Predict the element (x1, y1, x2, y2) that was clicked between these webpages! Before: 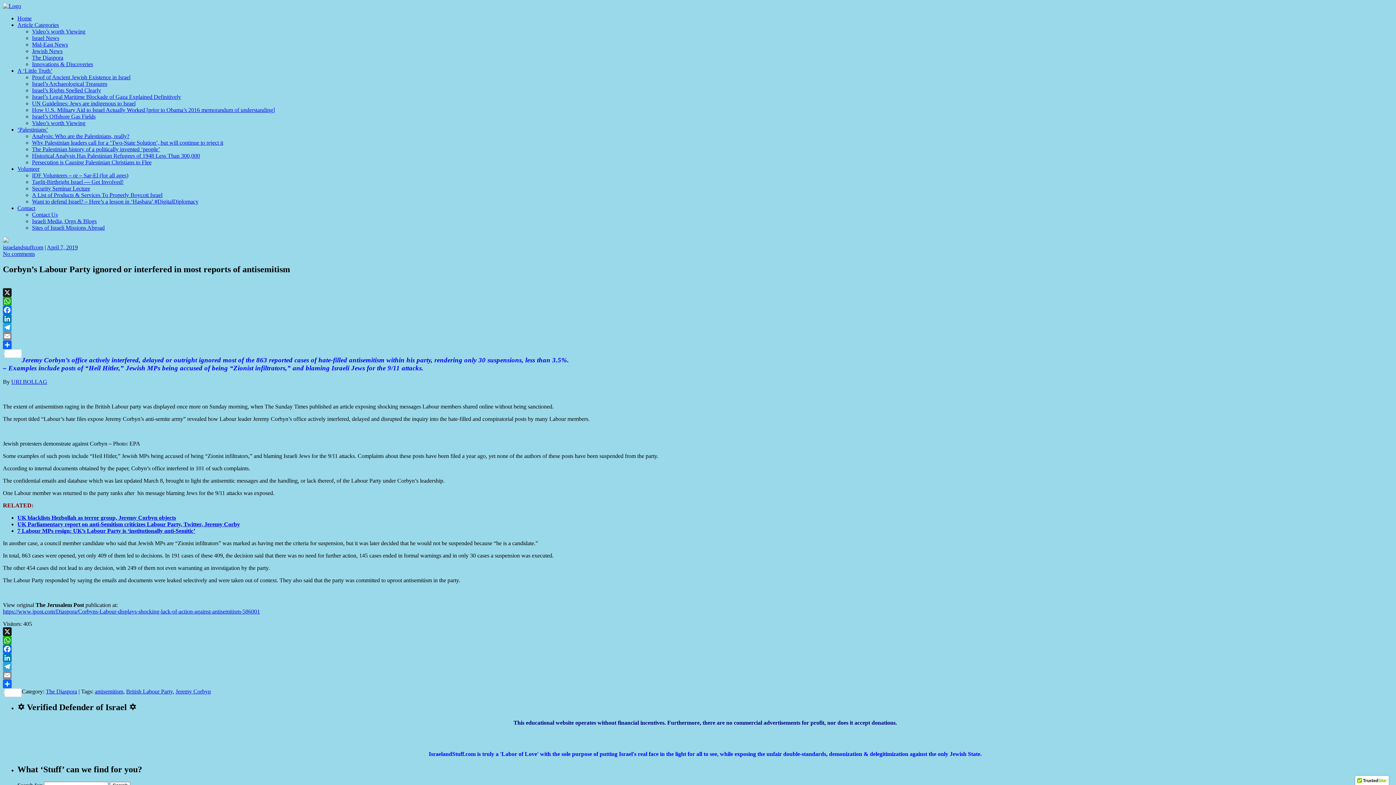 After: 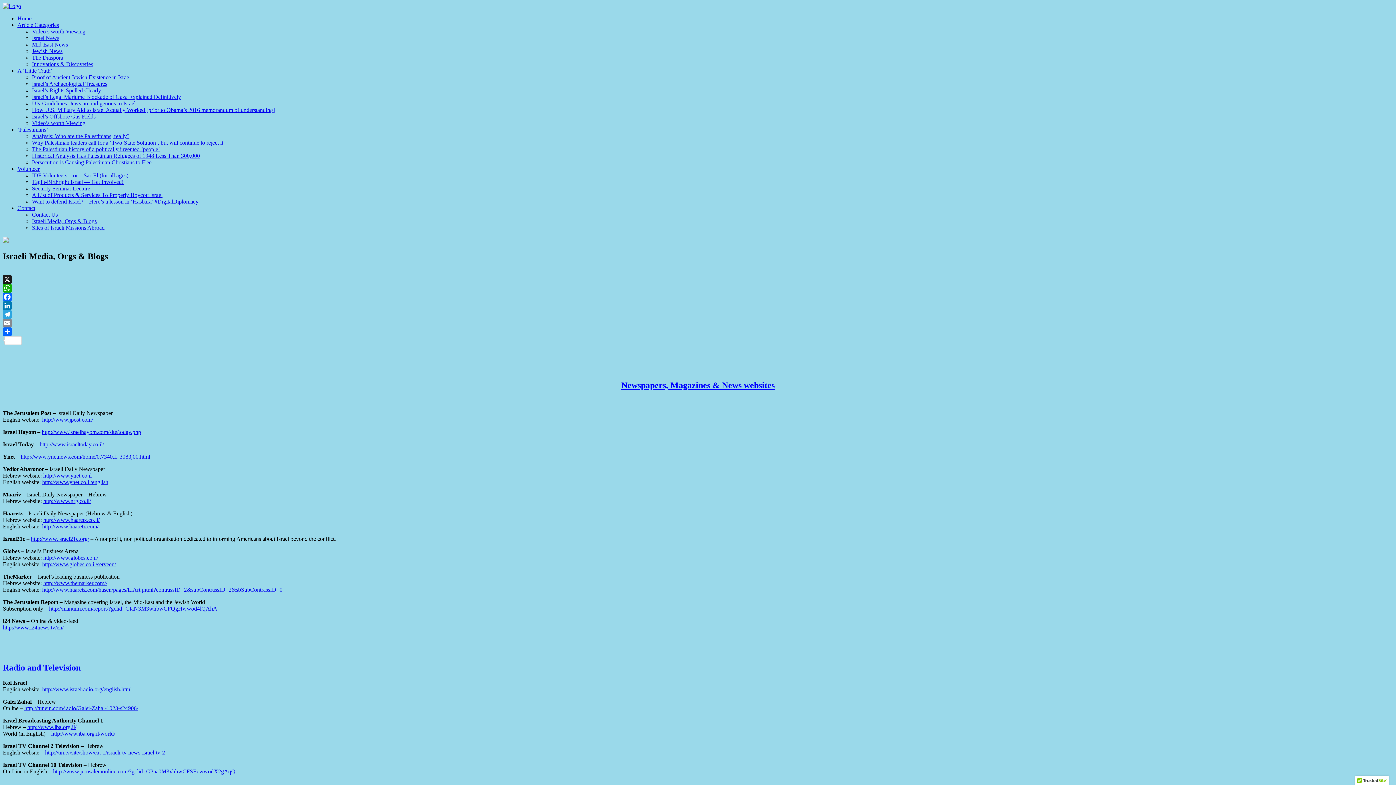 Action: bbox: (32, 218, 96, 224) label: Israeli Media, Orgs & Blogs